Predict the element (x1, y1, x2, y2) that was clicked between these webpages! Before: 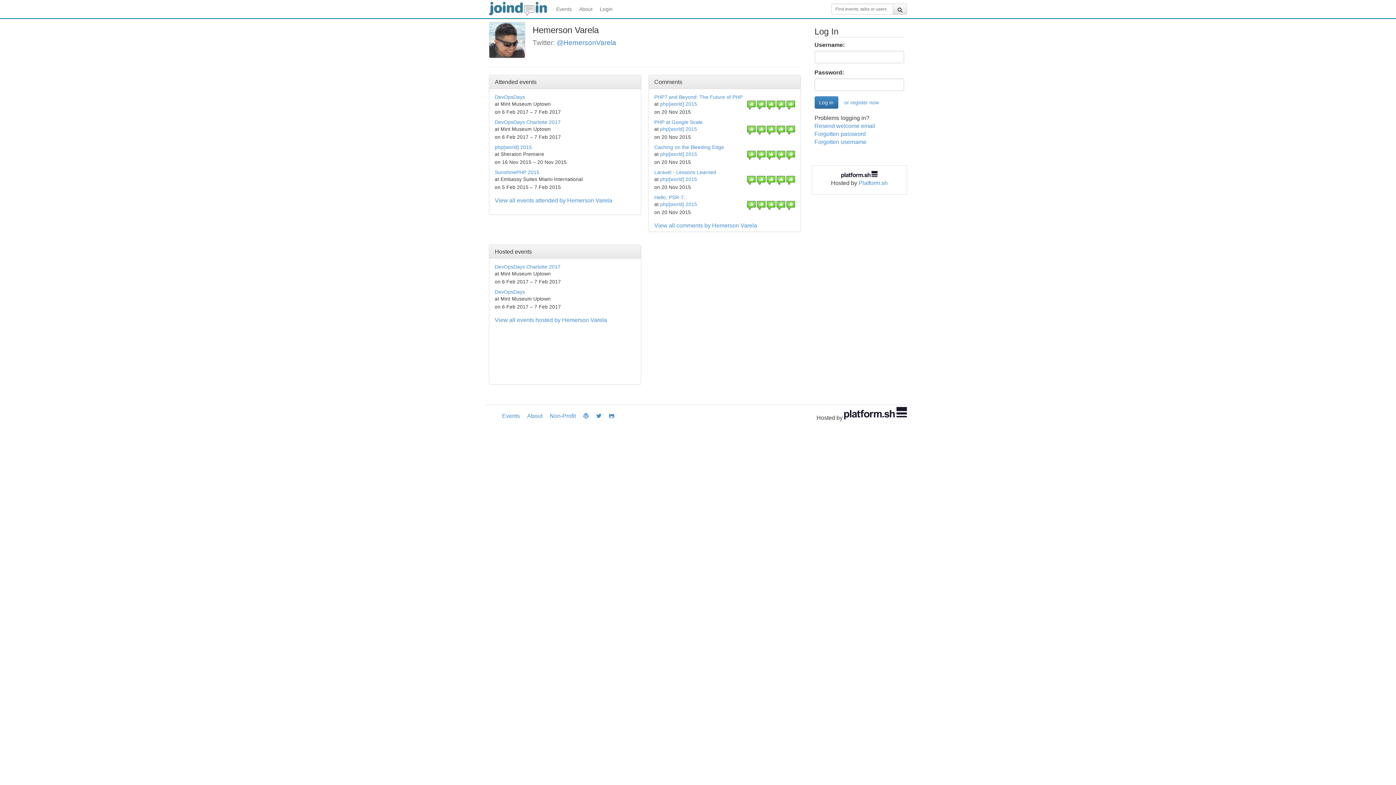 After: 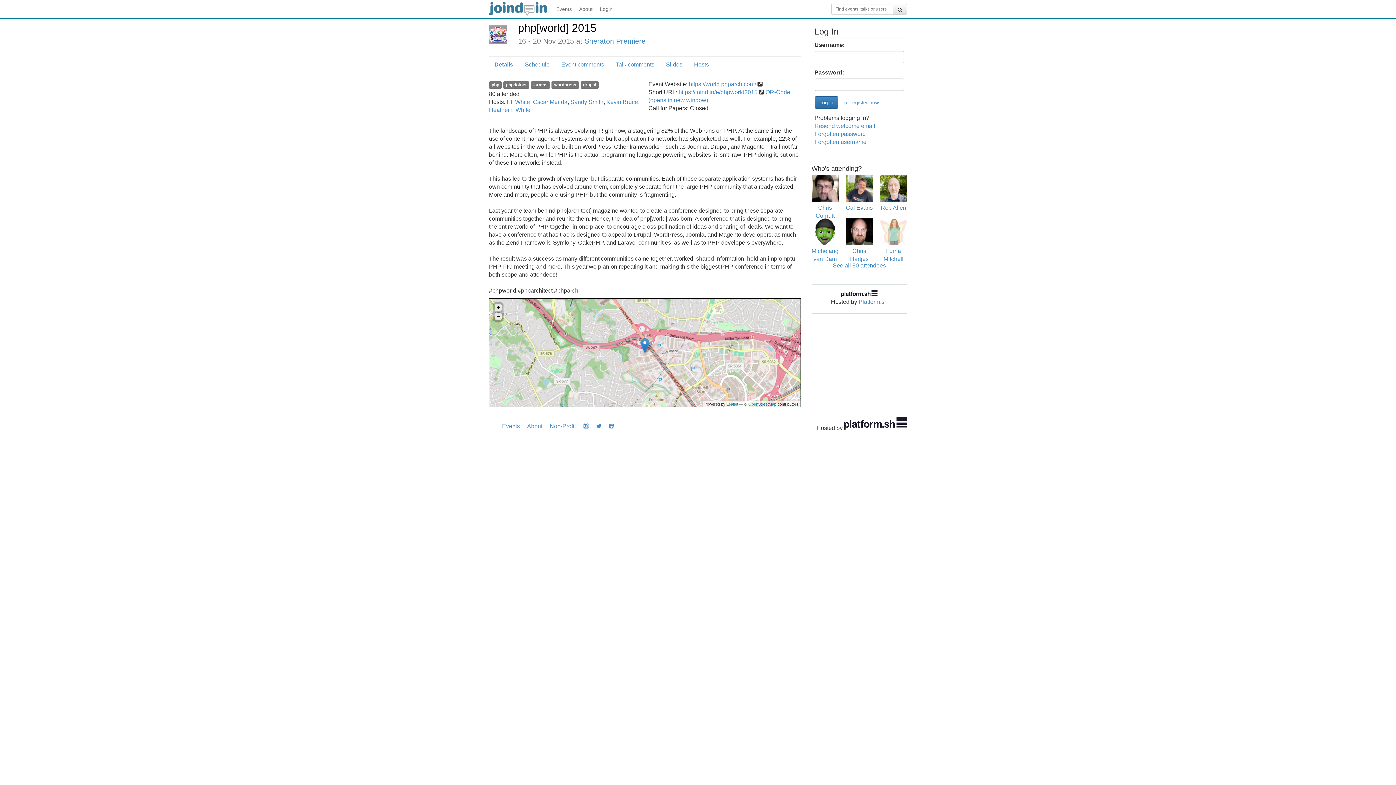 Action: bbox: (494, 144, 532, 150) label: php[world] 2015